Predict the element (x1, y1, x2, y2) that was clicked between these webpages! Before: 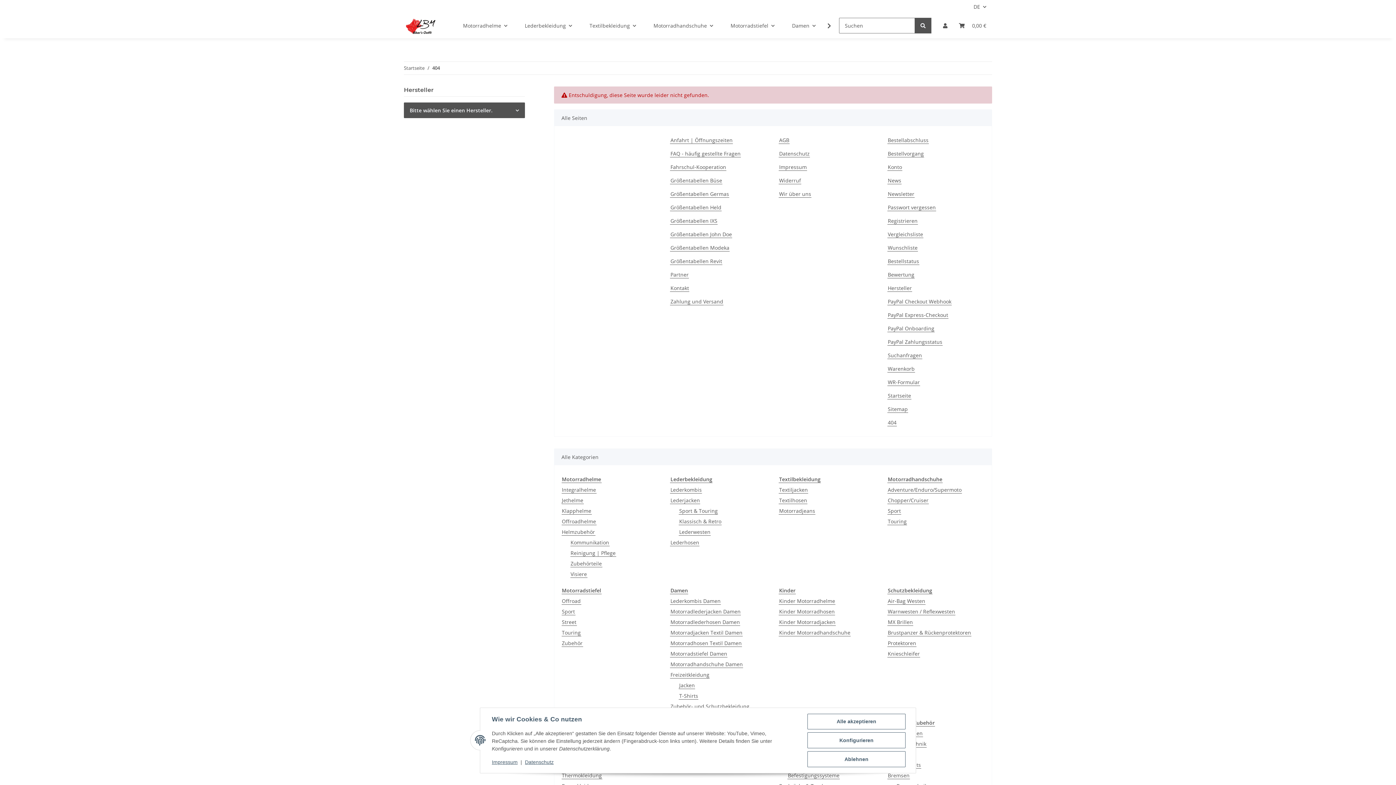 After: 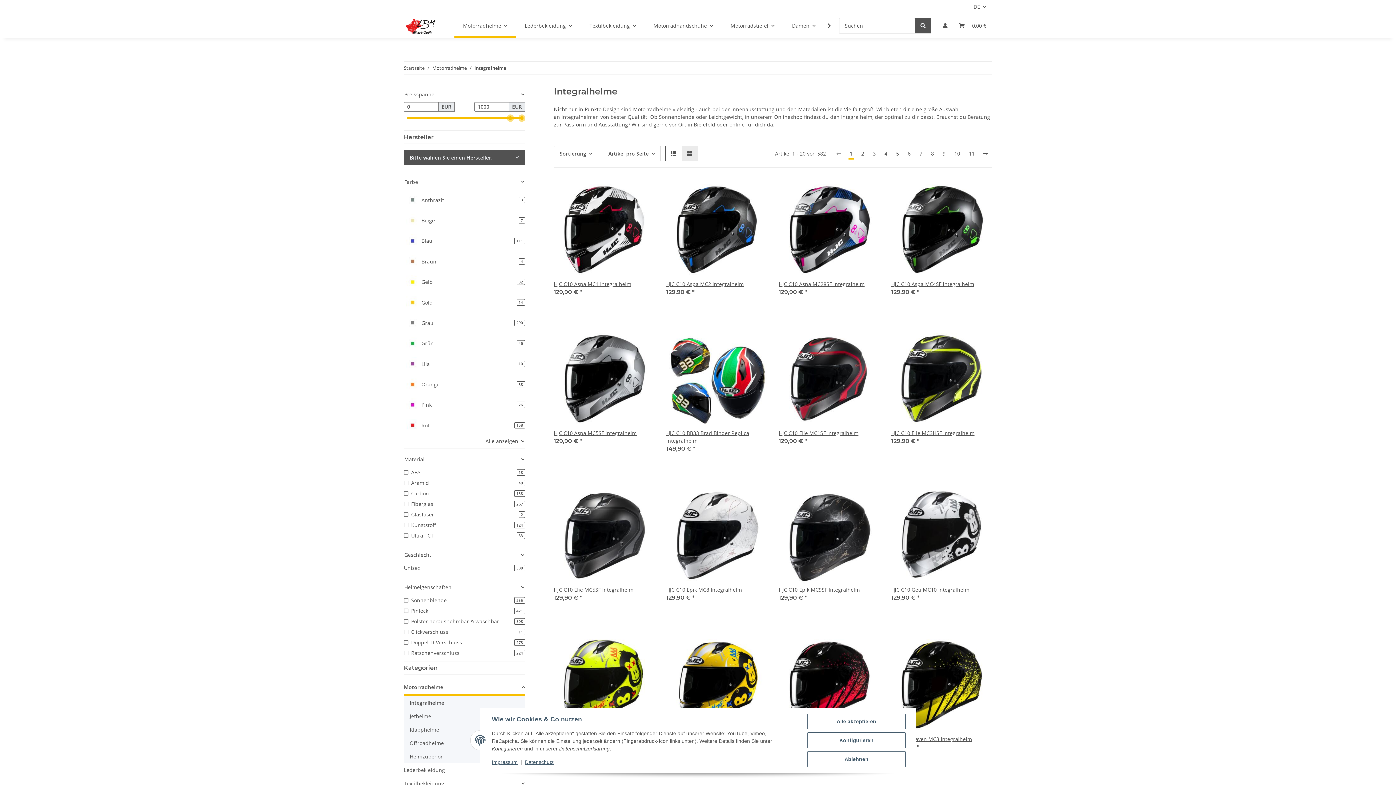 Action: bbox: (561, 486, 596, 493) label: Integralhelme